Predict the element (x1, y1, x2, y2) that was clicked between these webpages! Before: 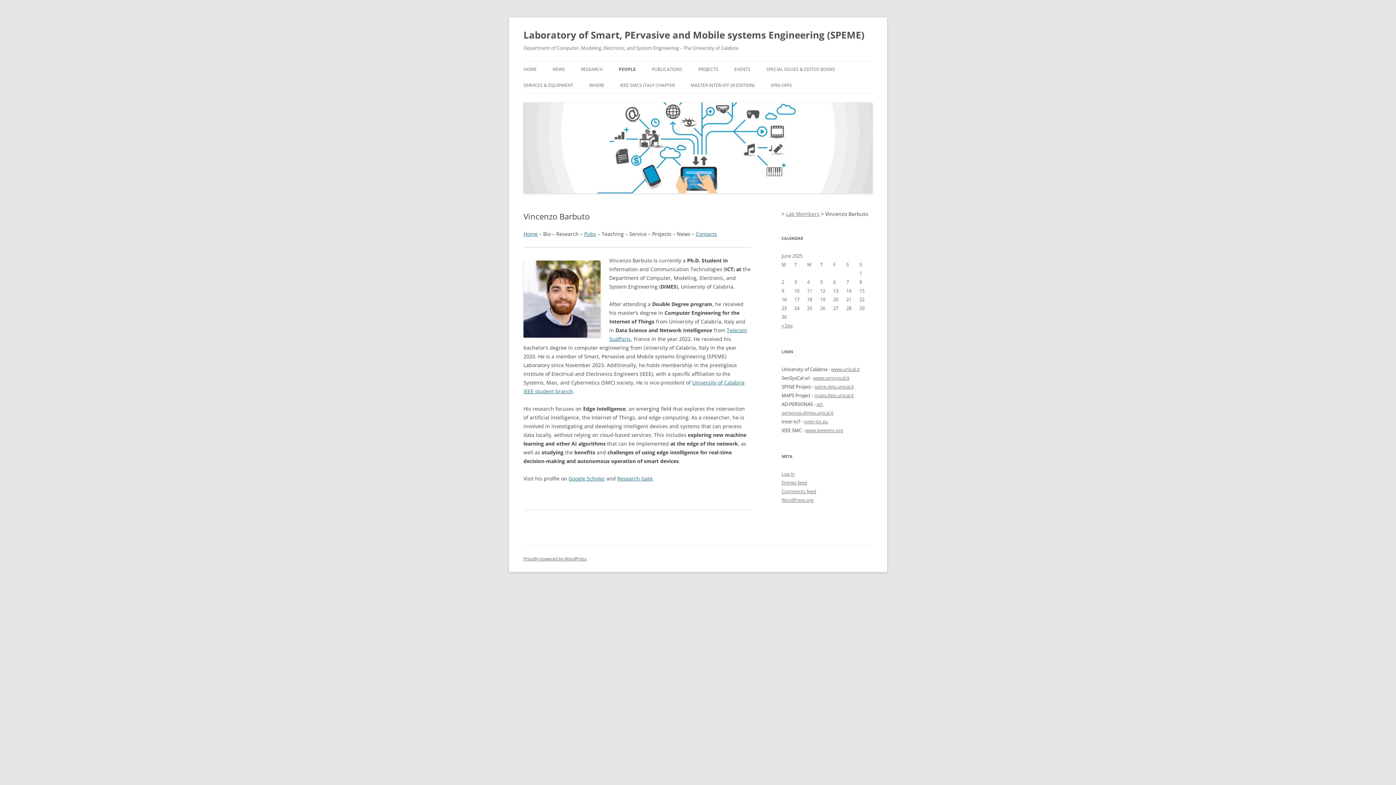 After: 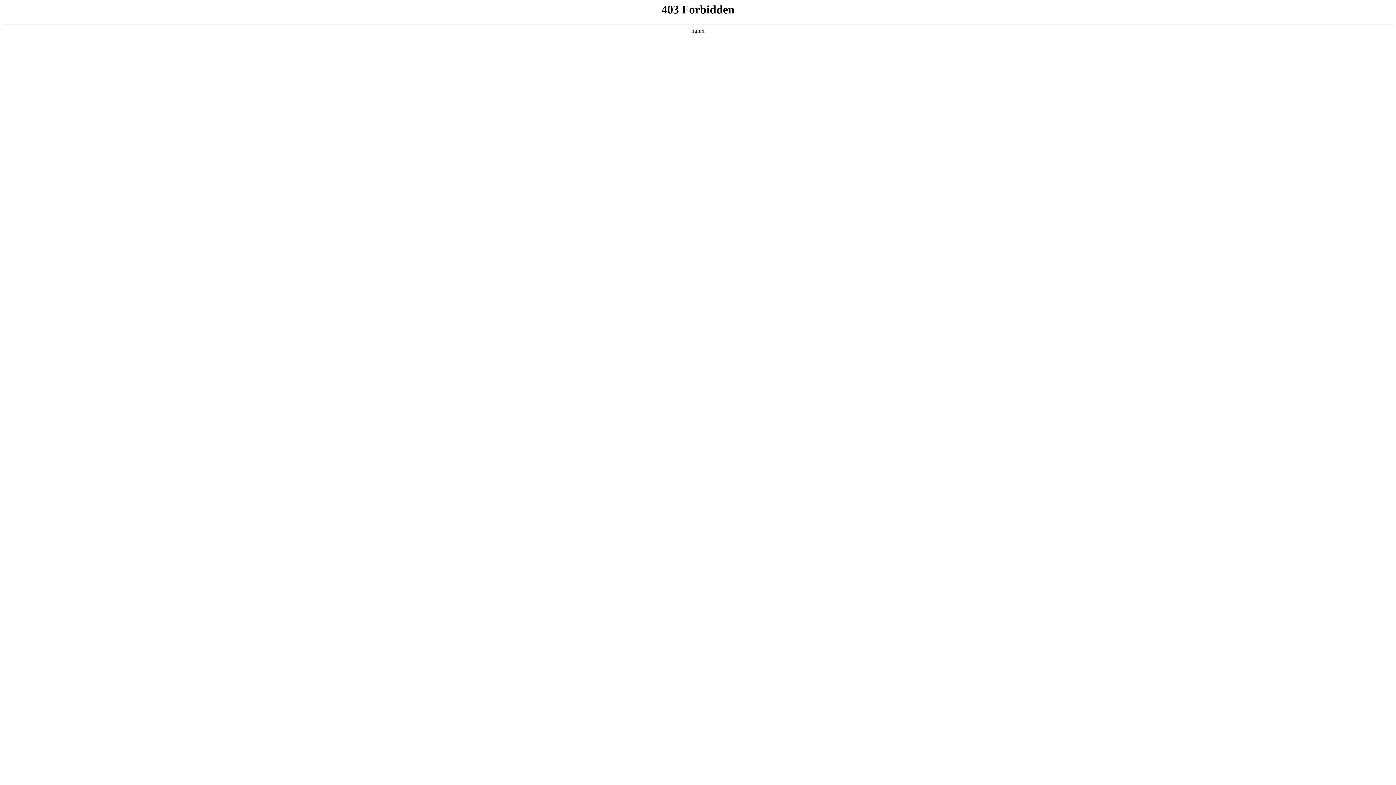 Action: bbox: (523, 556, 586, 562) label: Proudly powered by WordPress